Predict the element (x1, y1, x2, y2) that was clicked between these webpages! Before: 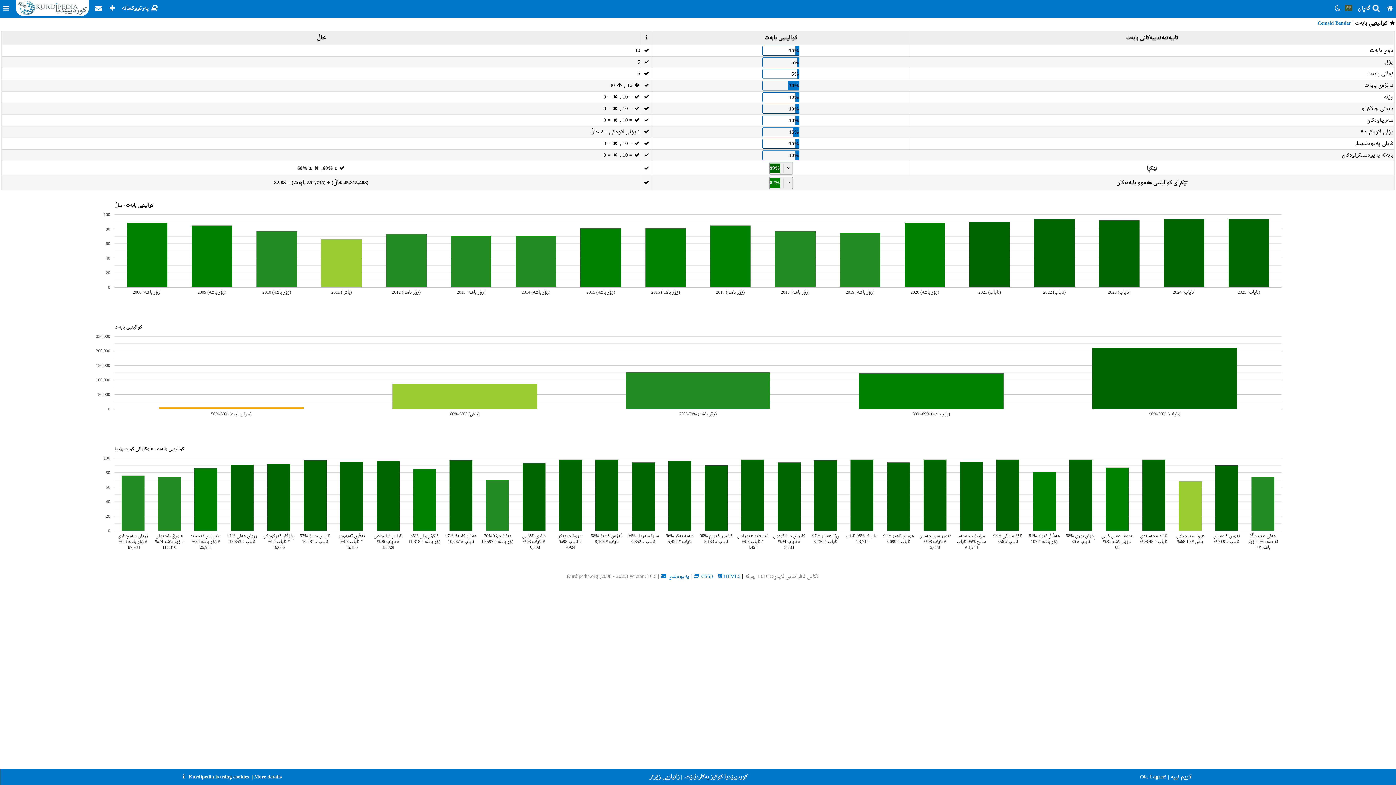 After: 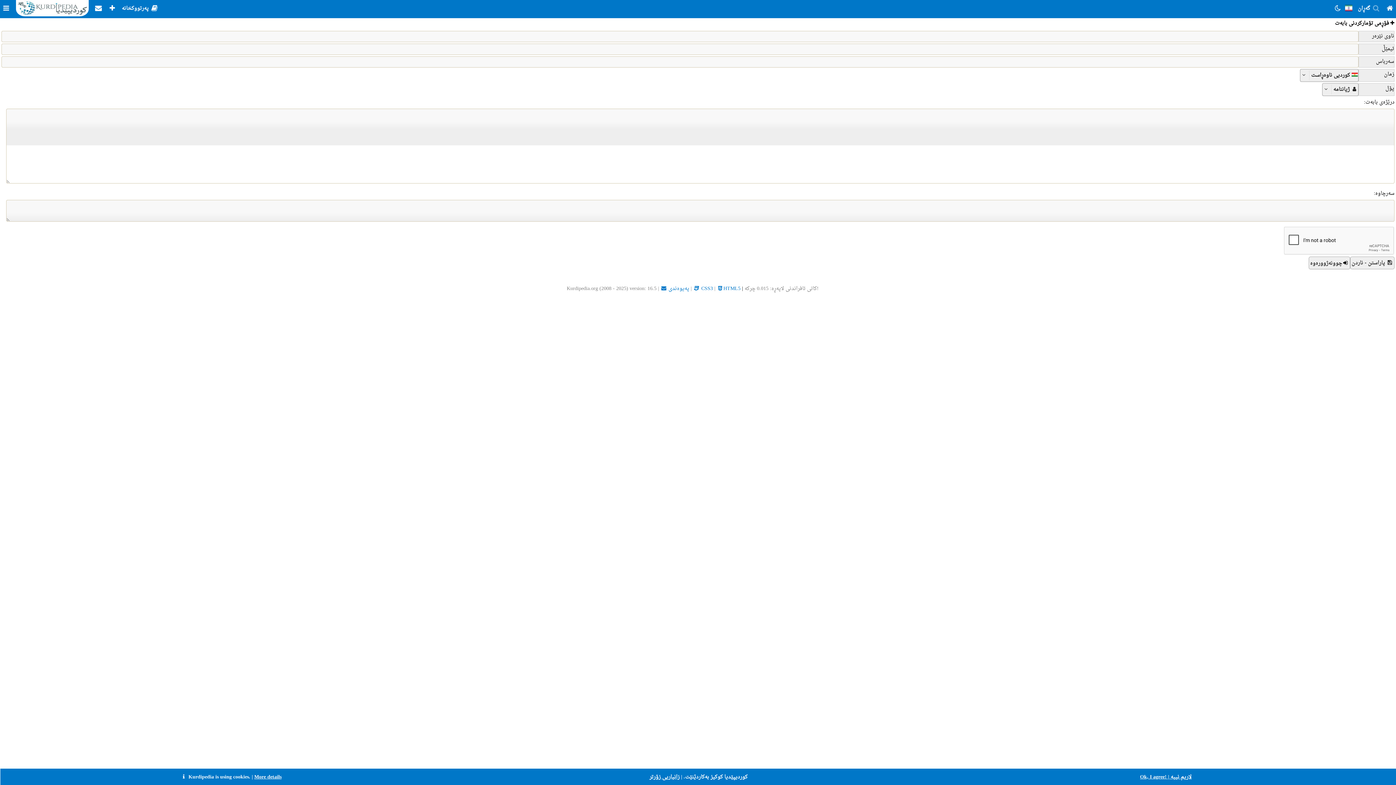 Action: label: Editor bbox: (106, 3, 118, 13)